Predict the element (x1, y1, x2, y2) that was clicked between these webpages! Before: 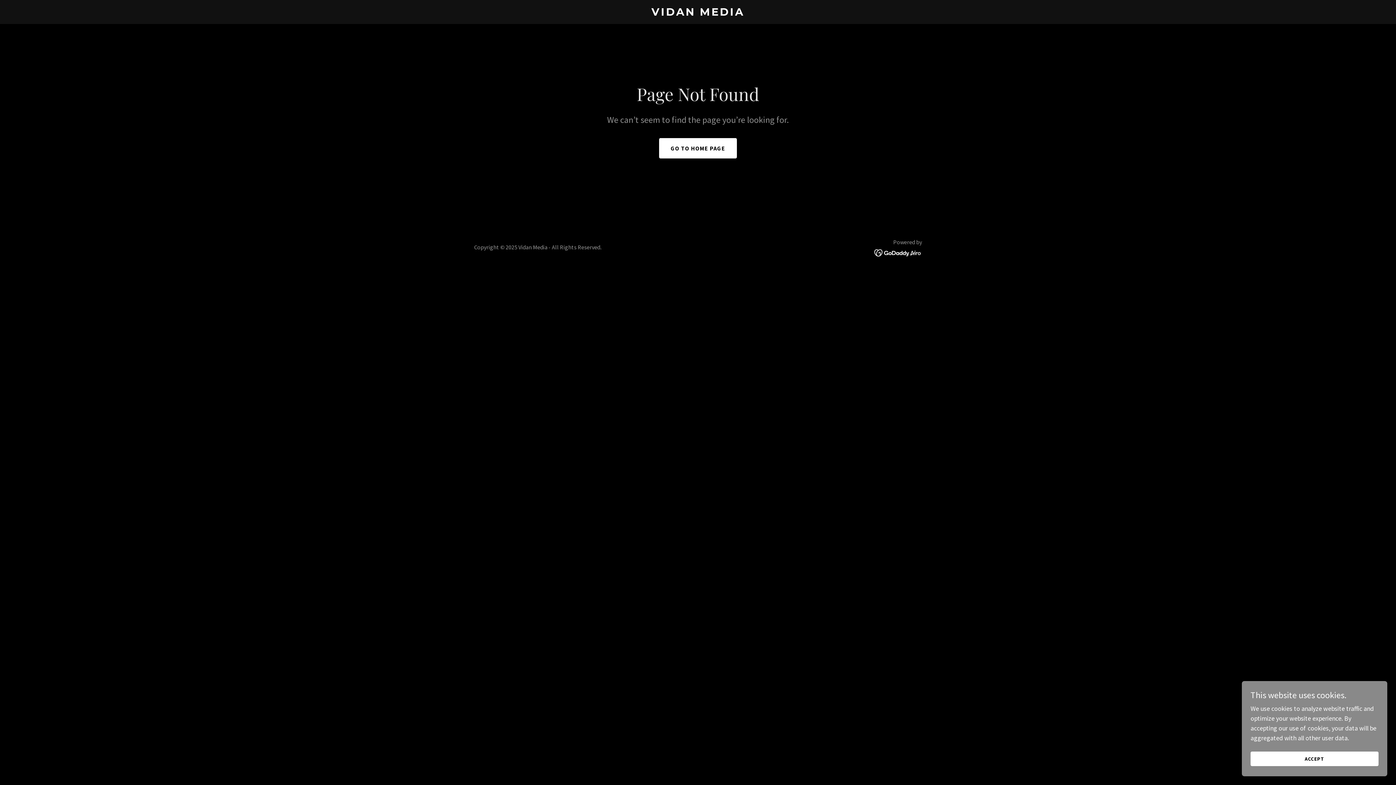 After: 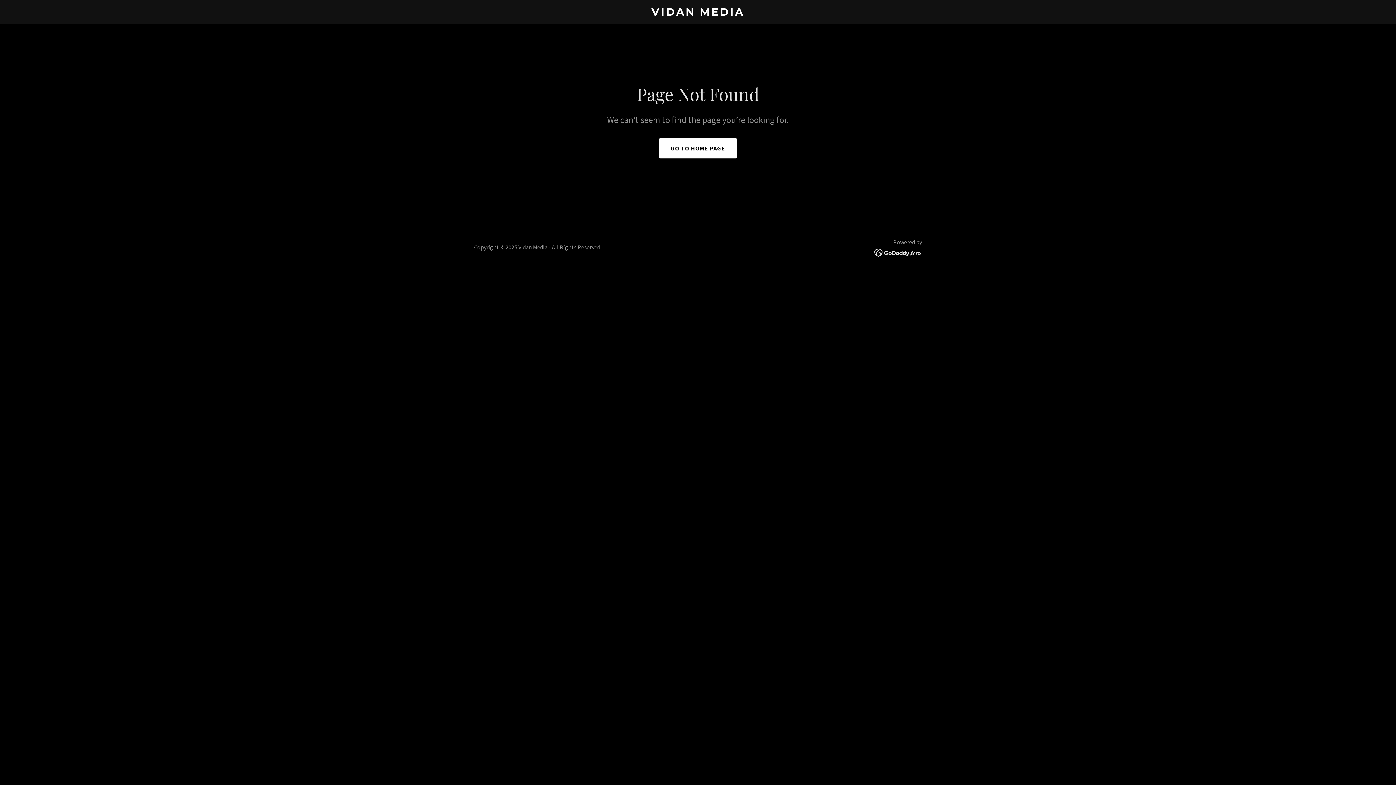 Action: label: ACCEPT bbox: (1250, 752, 1378, 766)